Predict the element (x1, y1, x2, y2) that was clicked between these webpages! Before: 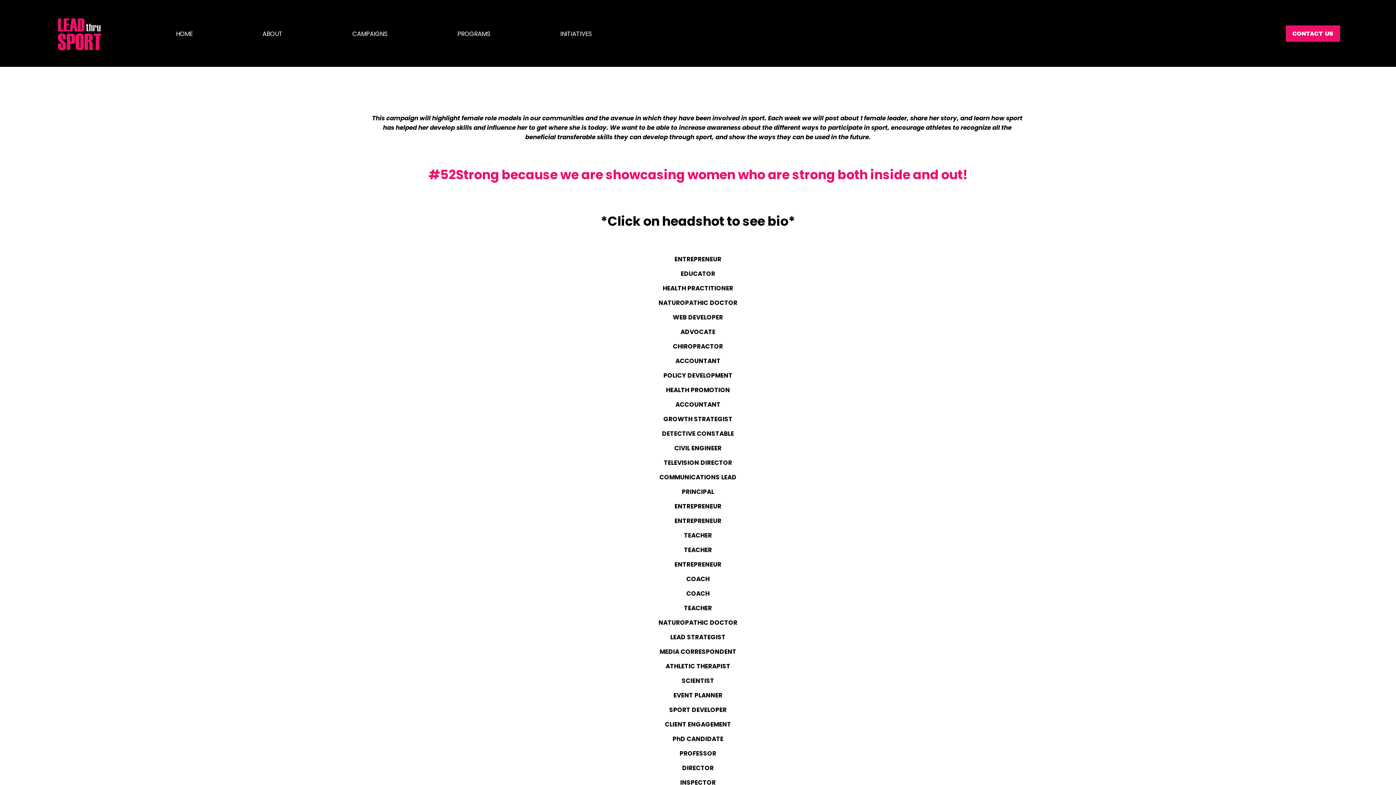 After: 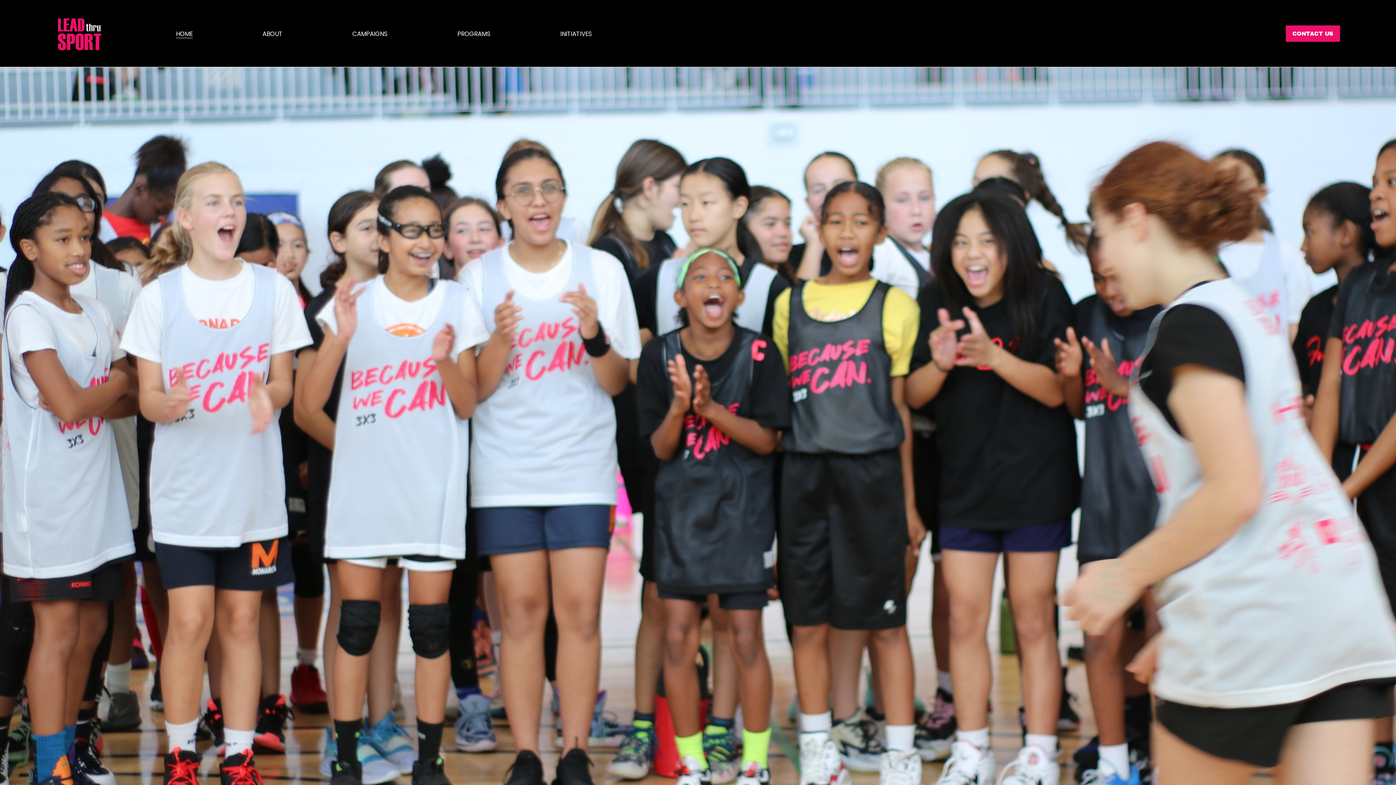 Action: bbox: (55, 15, 103, 52)